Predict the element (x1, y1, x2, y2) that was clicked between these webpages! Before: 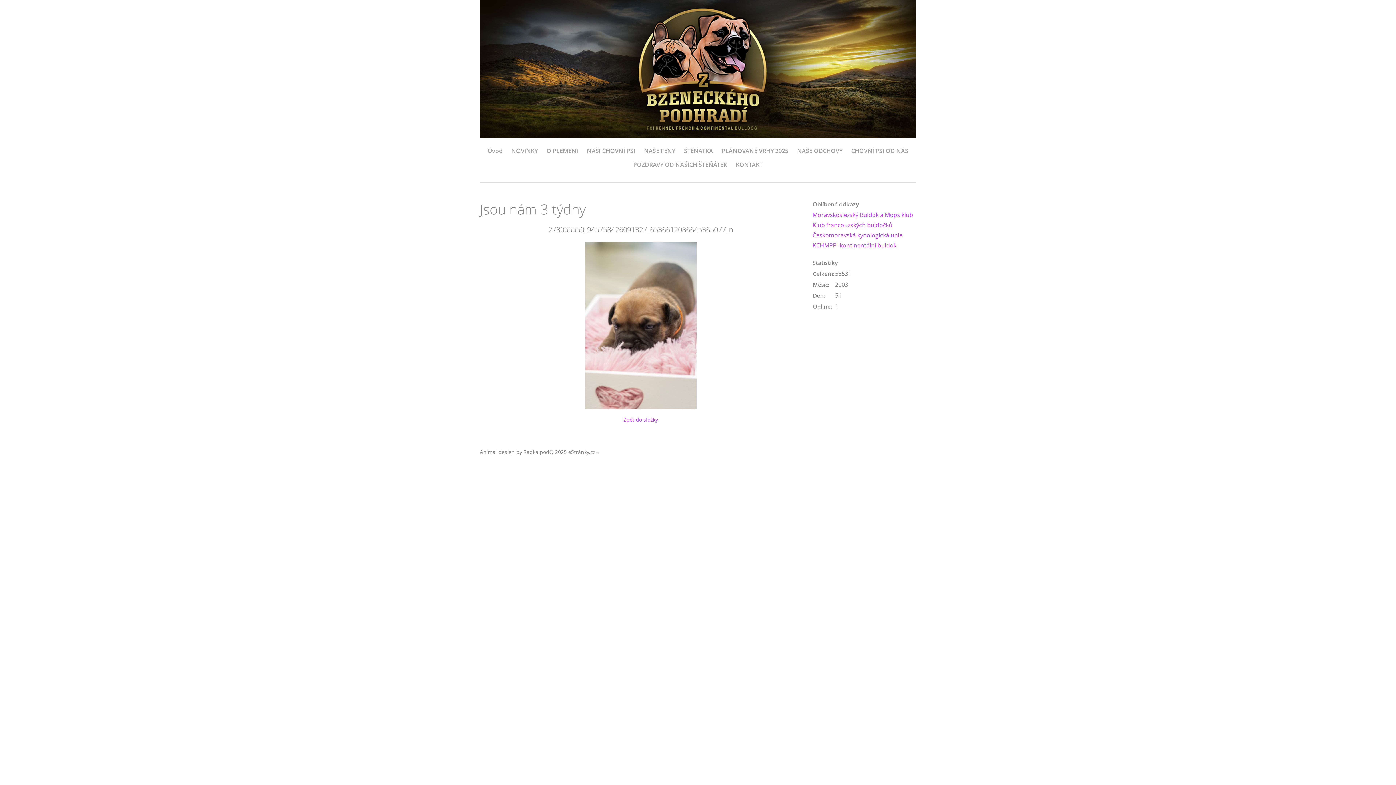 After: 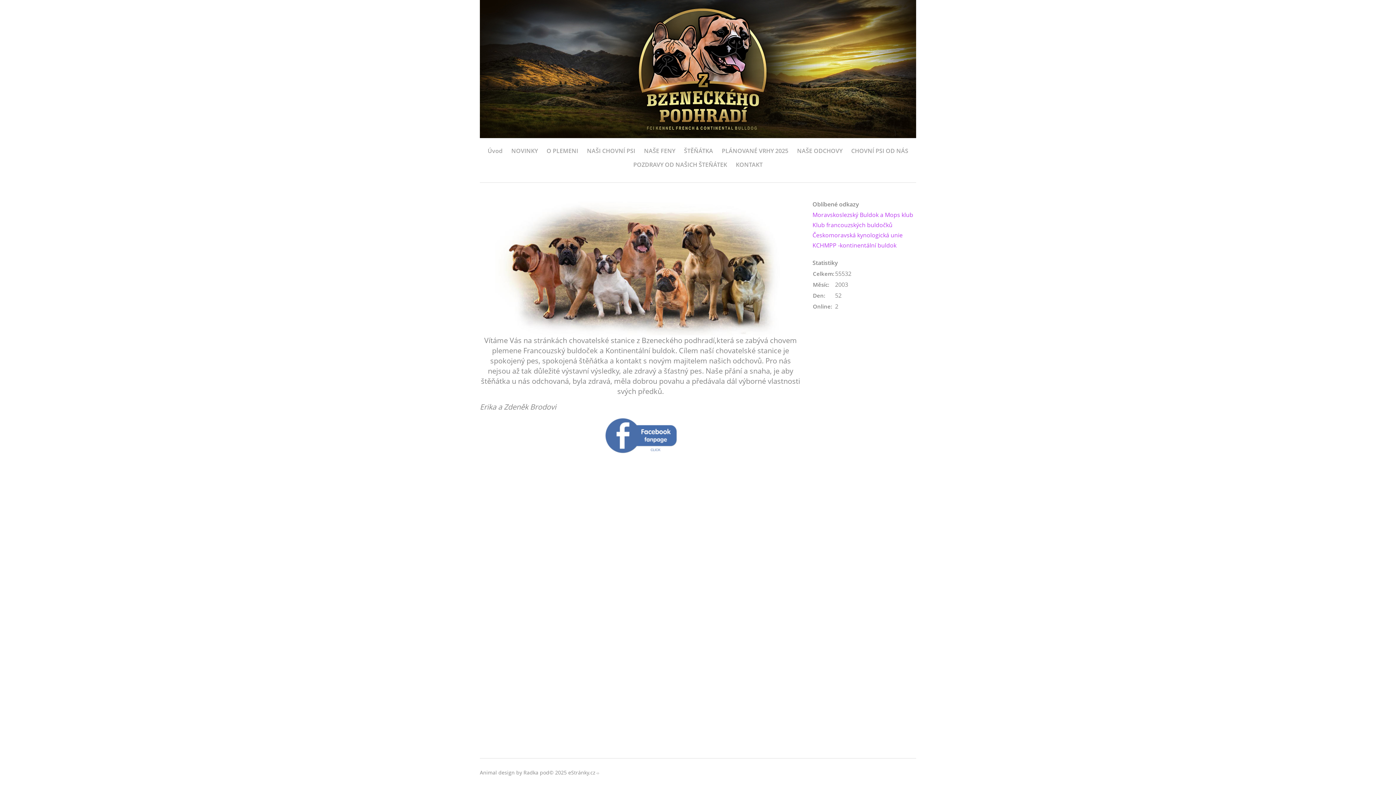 Action: bbox: (487, 145, 502, 156) label: Úvod